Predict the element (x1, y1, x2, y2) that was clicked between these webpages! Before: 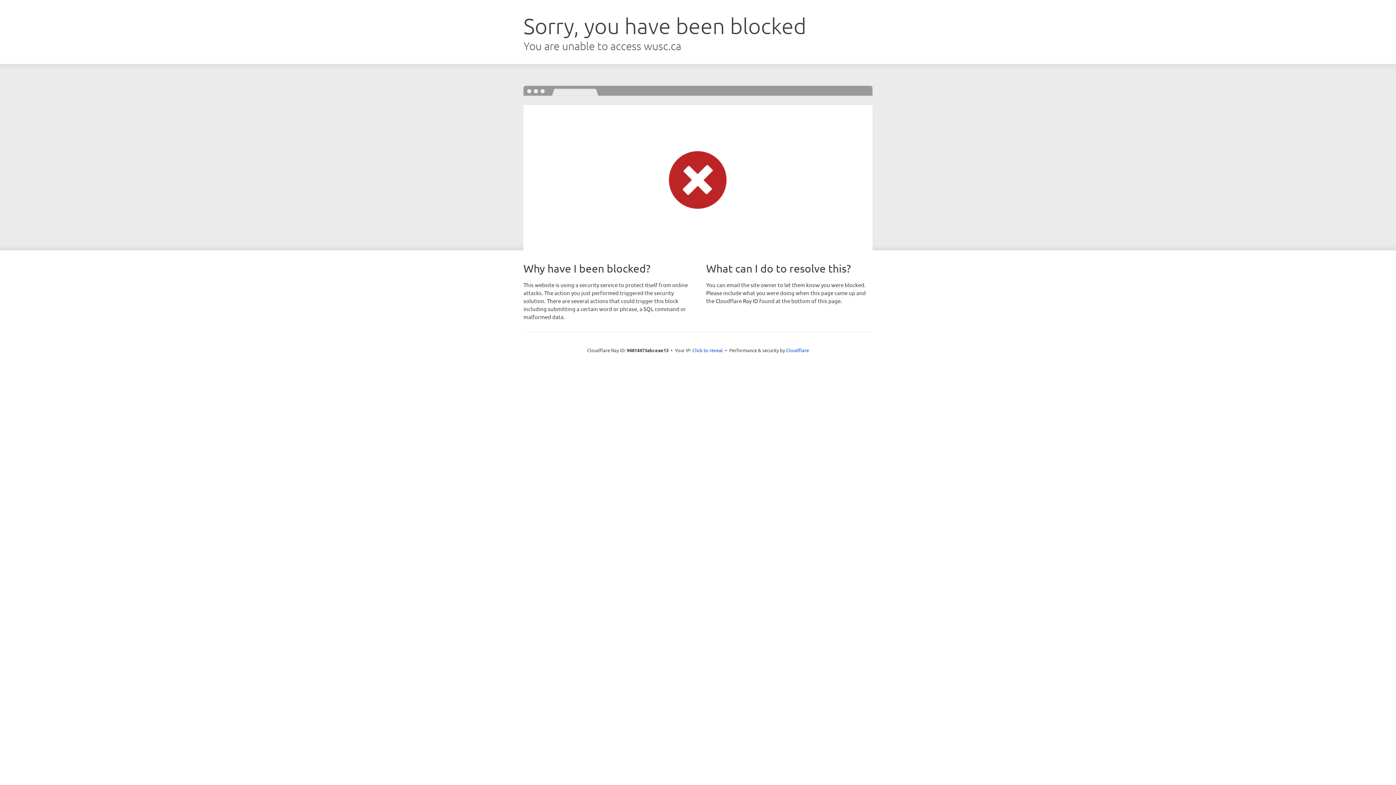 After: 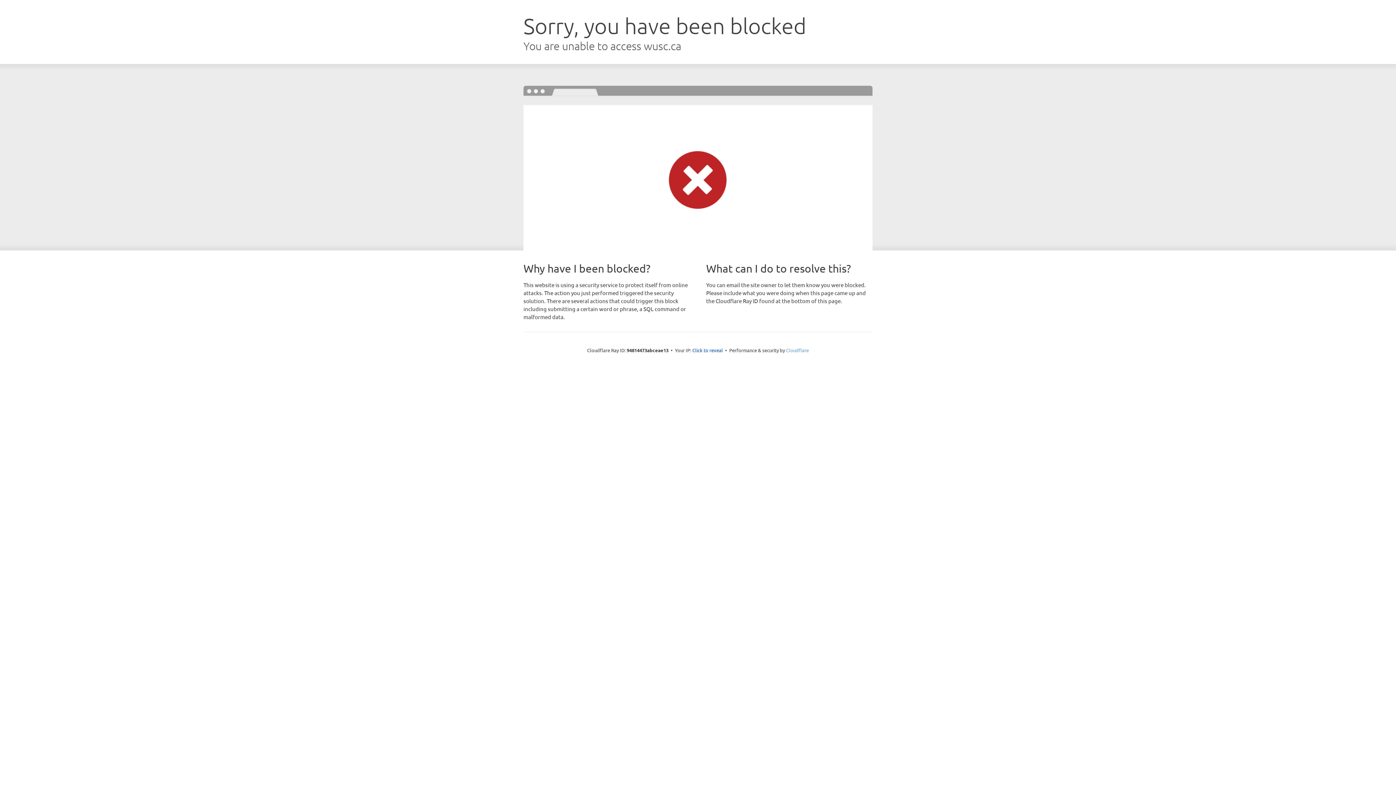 Action: bbox: (786, 347, 809, 353) label: Cloudflare